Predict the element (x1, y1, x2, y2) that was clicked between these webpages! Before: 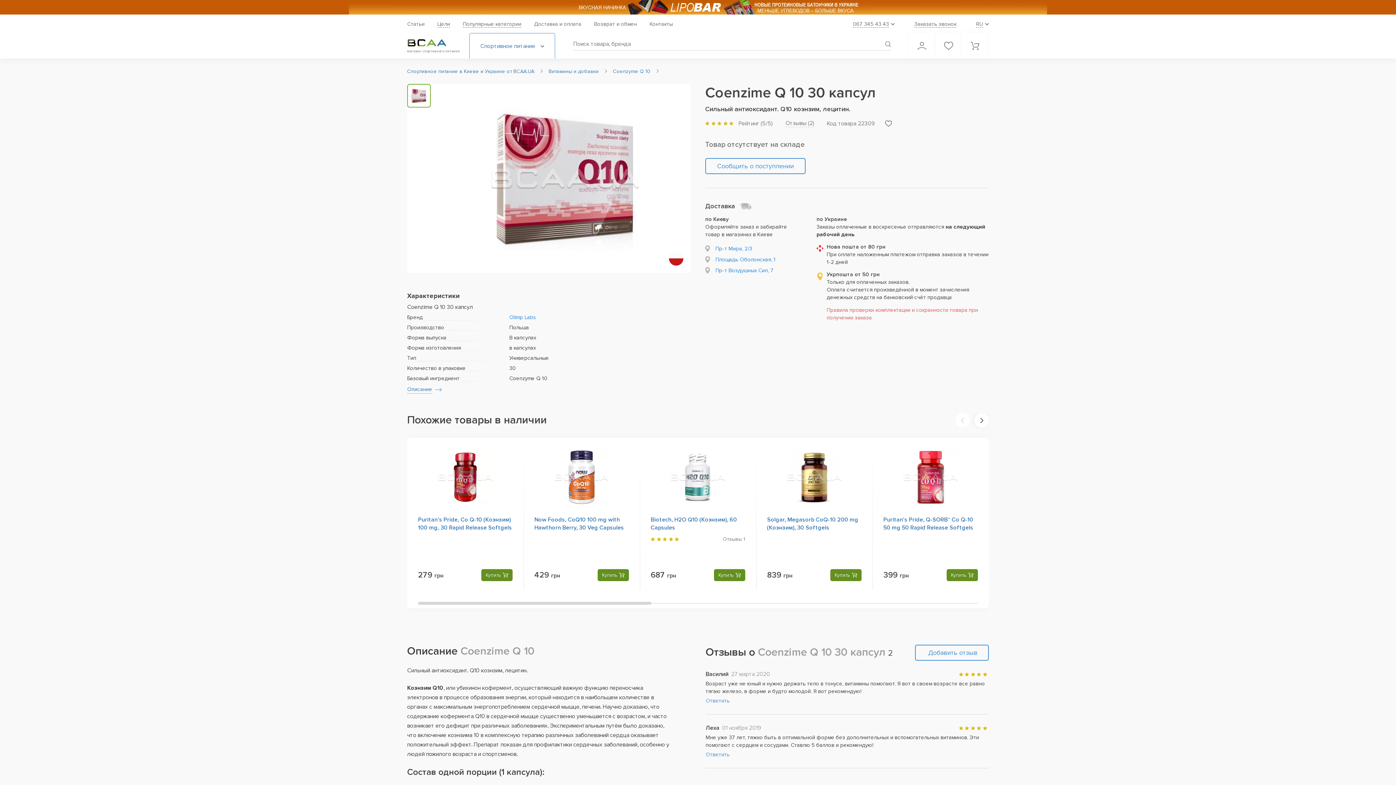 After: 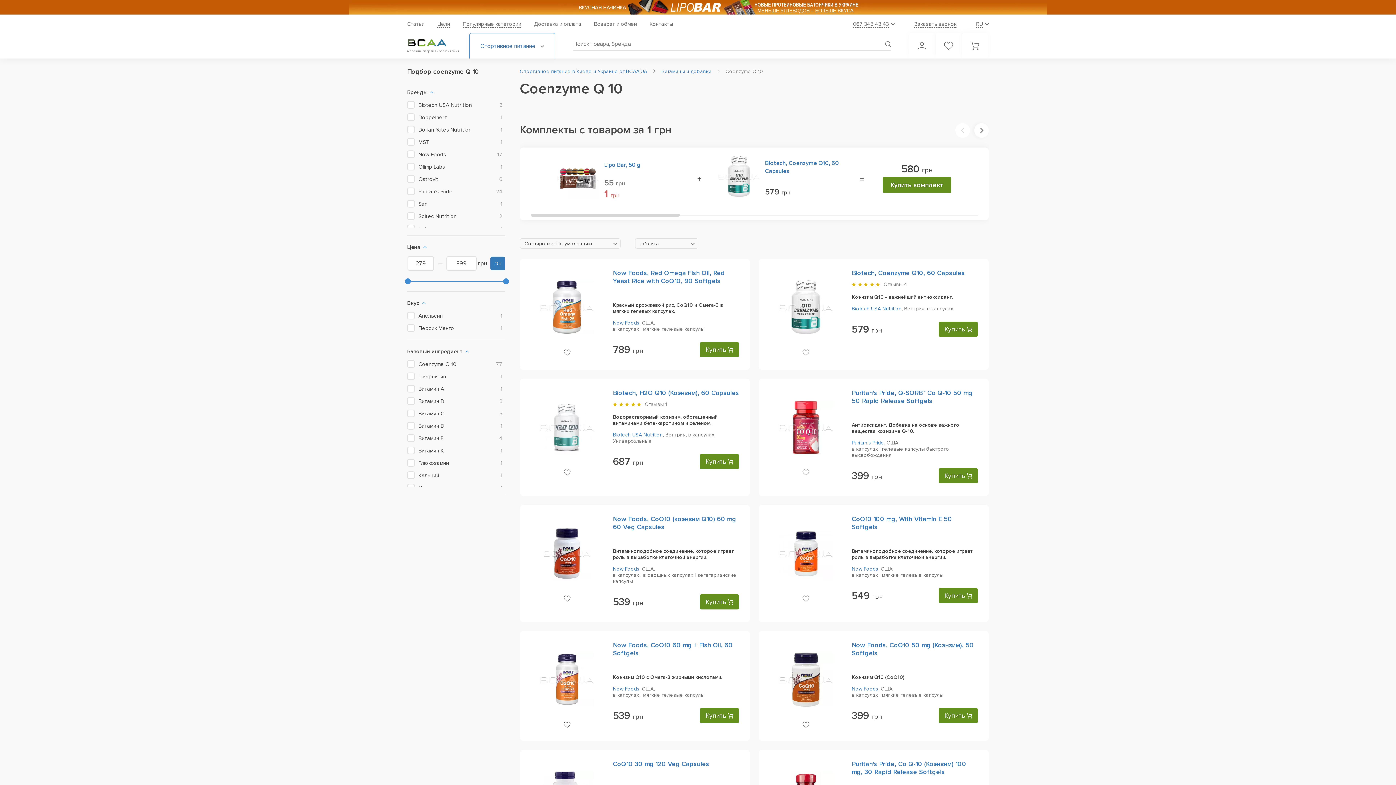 Action: bbox: (613, 68, 658, 74) label: Coenzyme Q 10 